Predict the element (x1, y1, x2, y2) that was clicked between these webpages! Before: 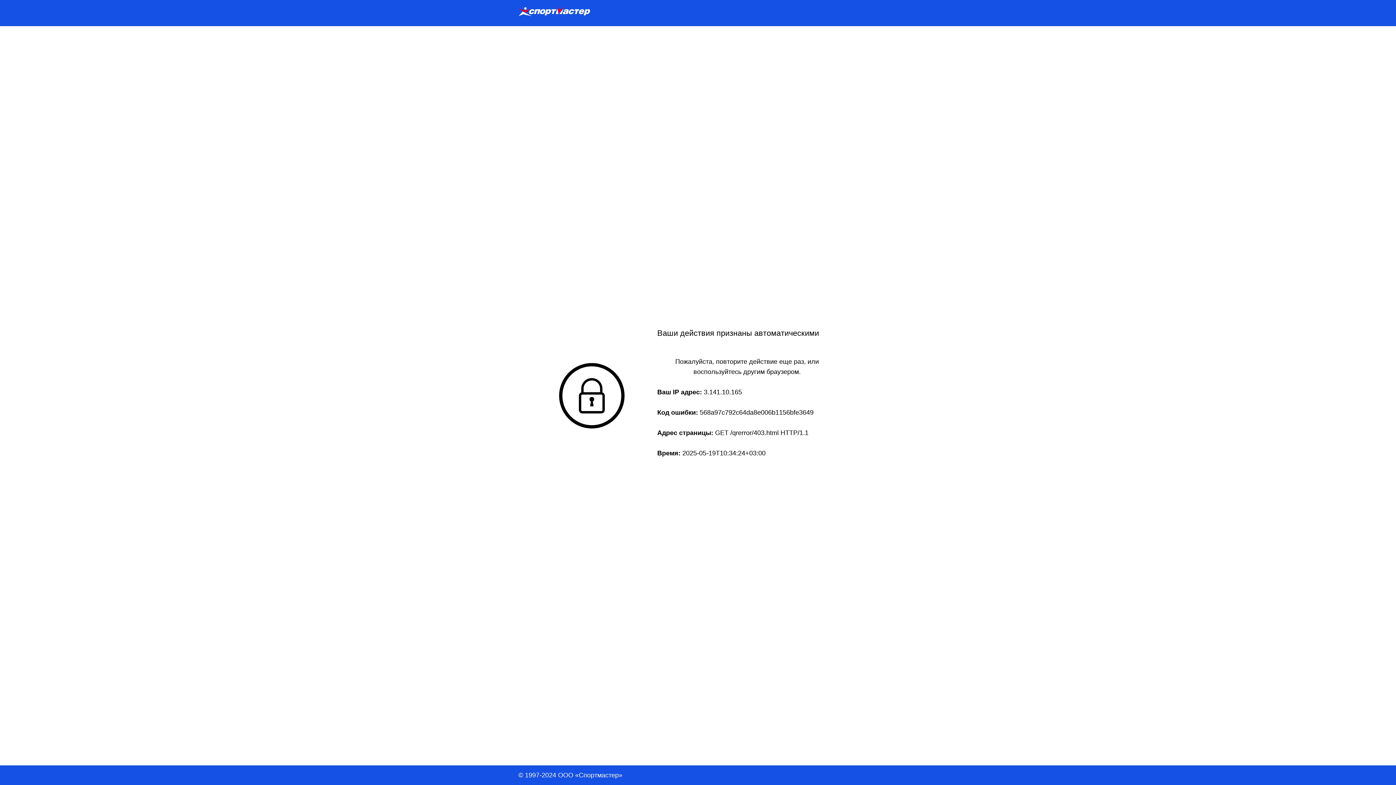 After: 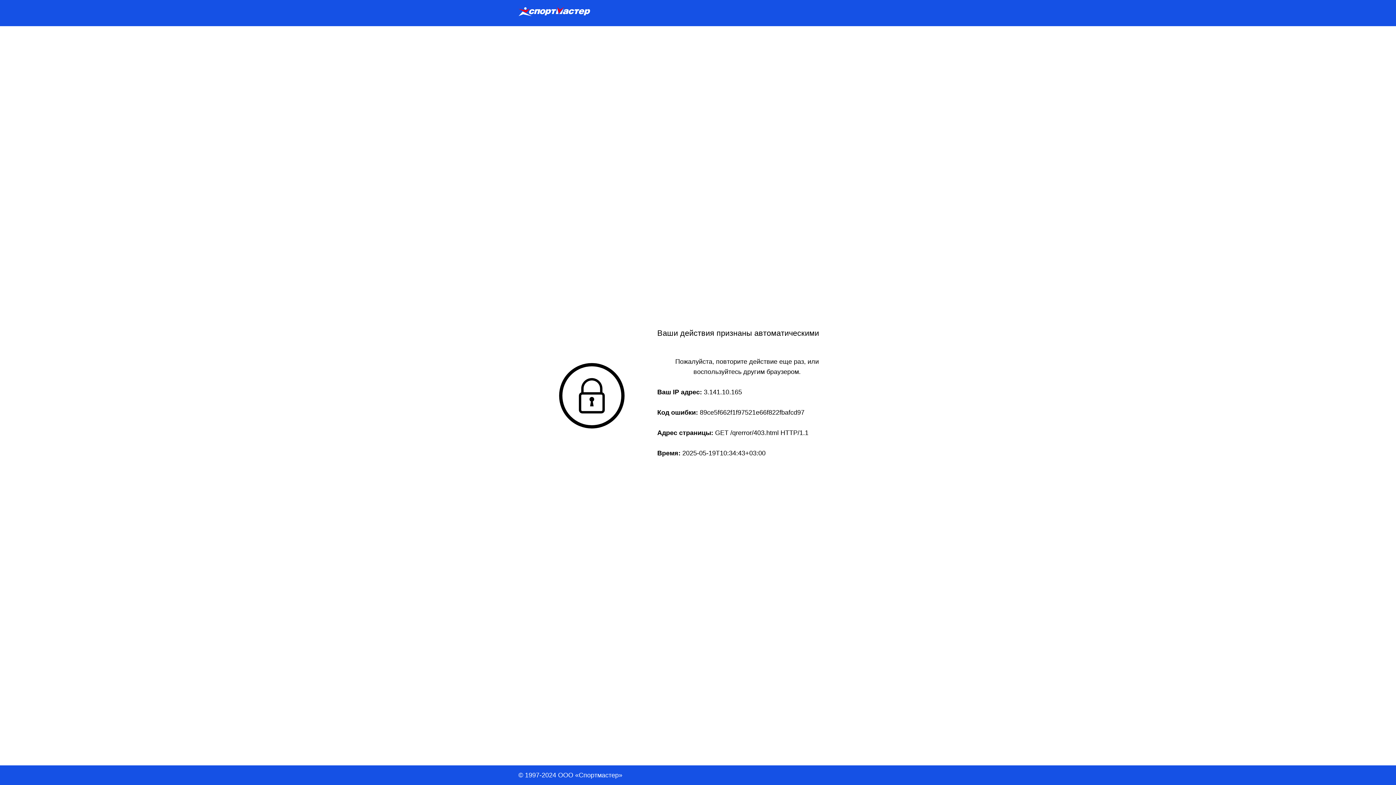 Action: bbox: (518, 6, 590, 19)